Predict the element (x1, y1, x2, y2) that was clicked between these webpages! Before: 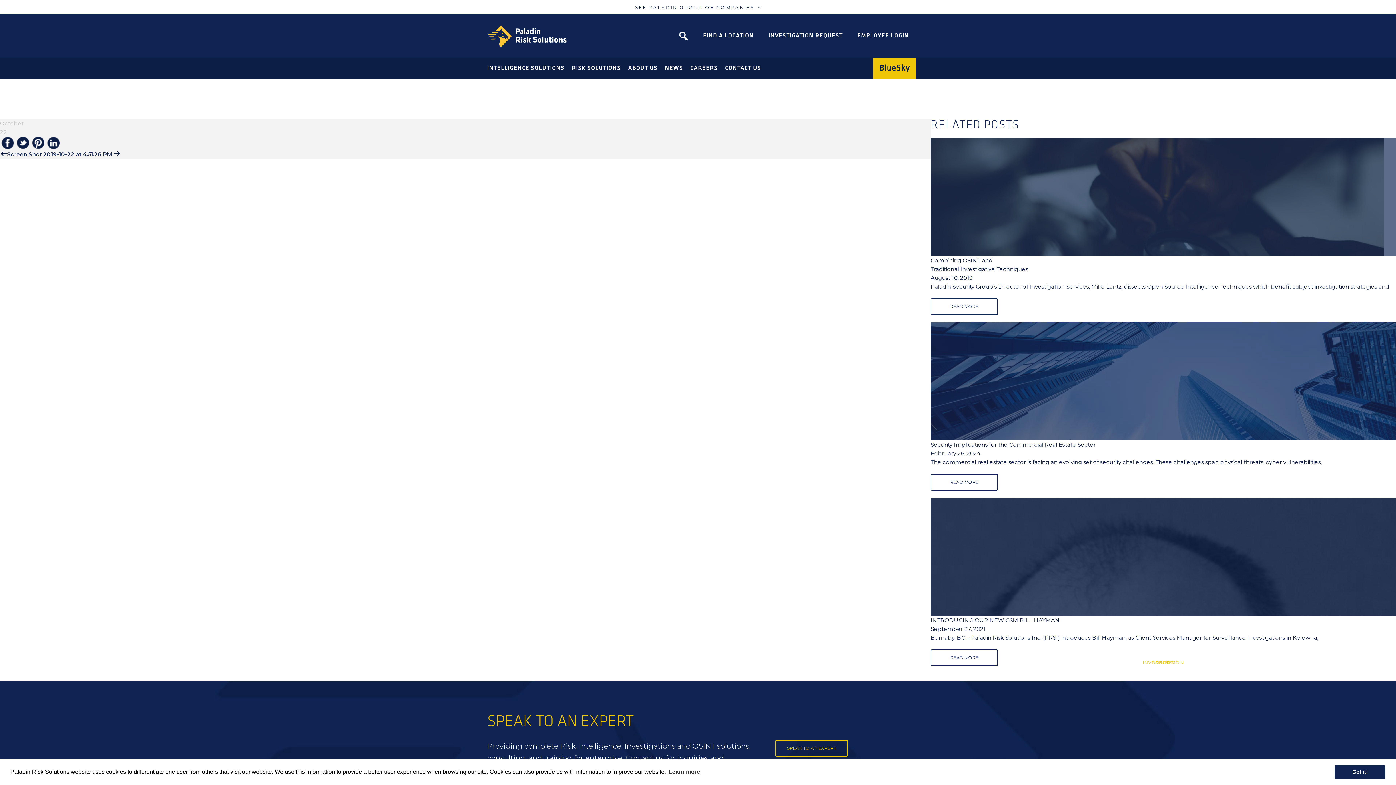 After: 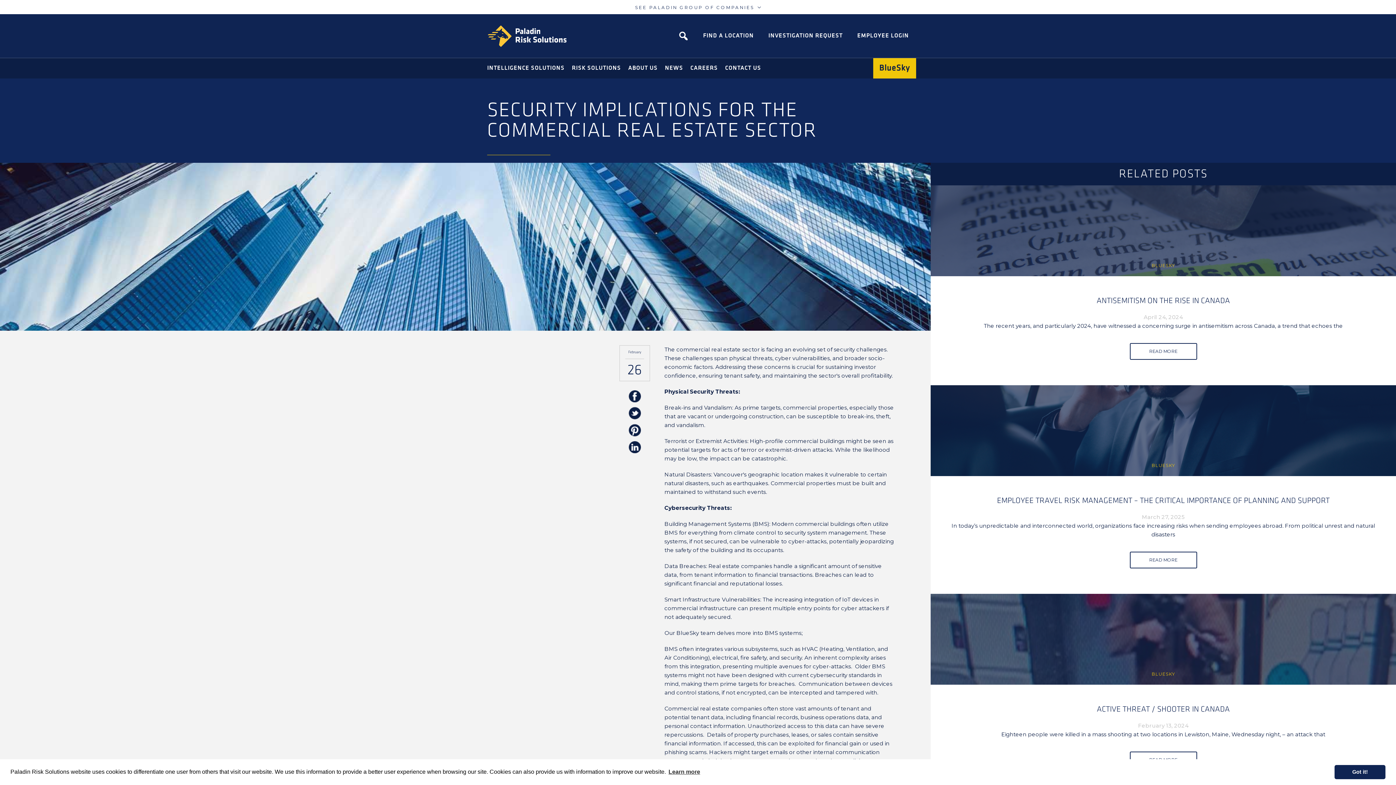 Action: bbox: (930, 322, 1396, 440)